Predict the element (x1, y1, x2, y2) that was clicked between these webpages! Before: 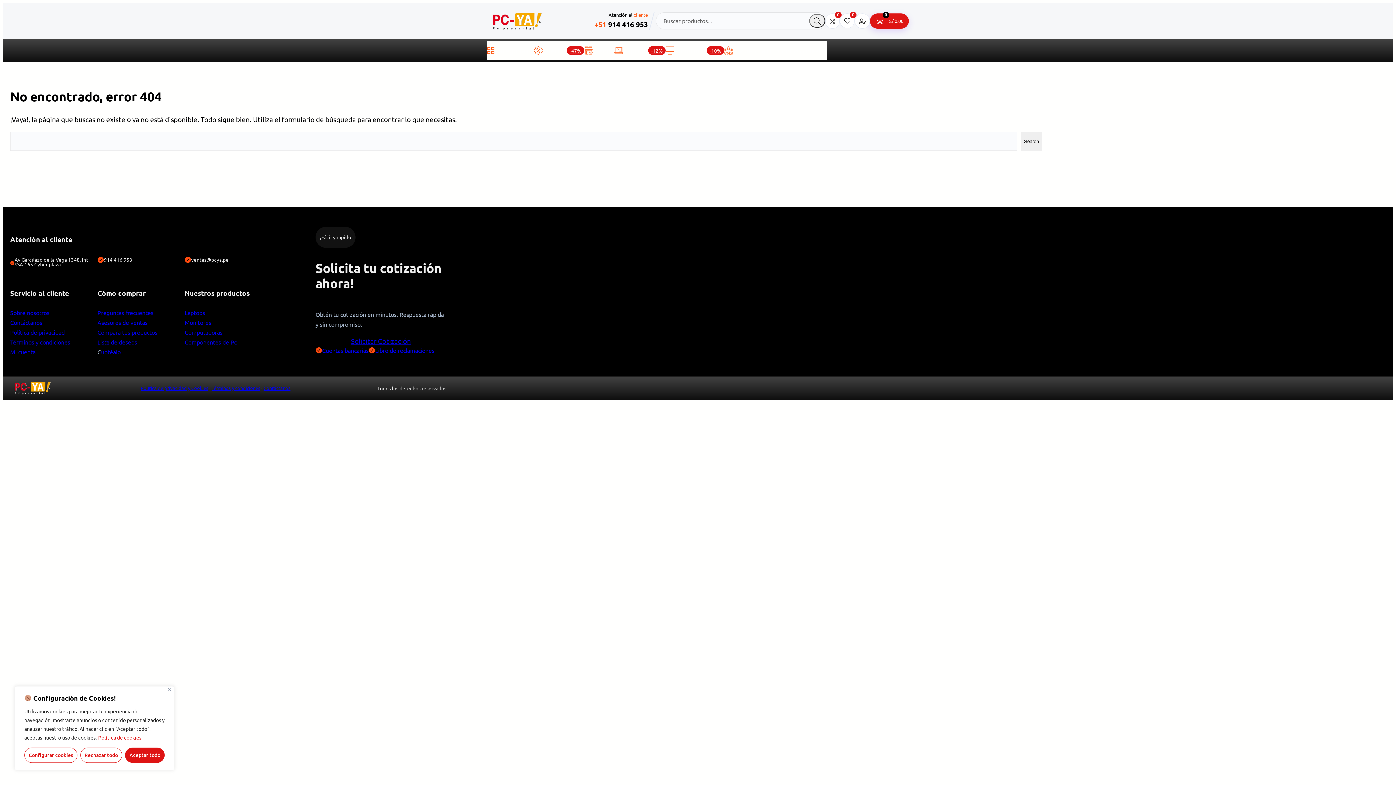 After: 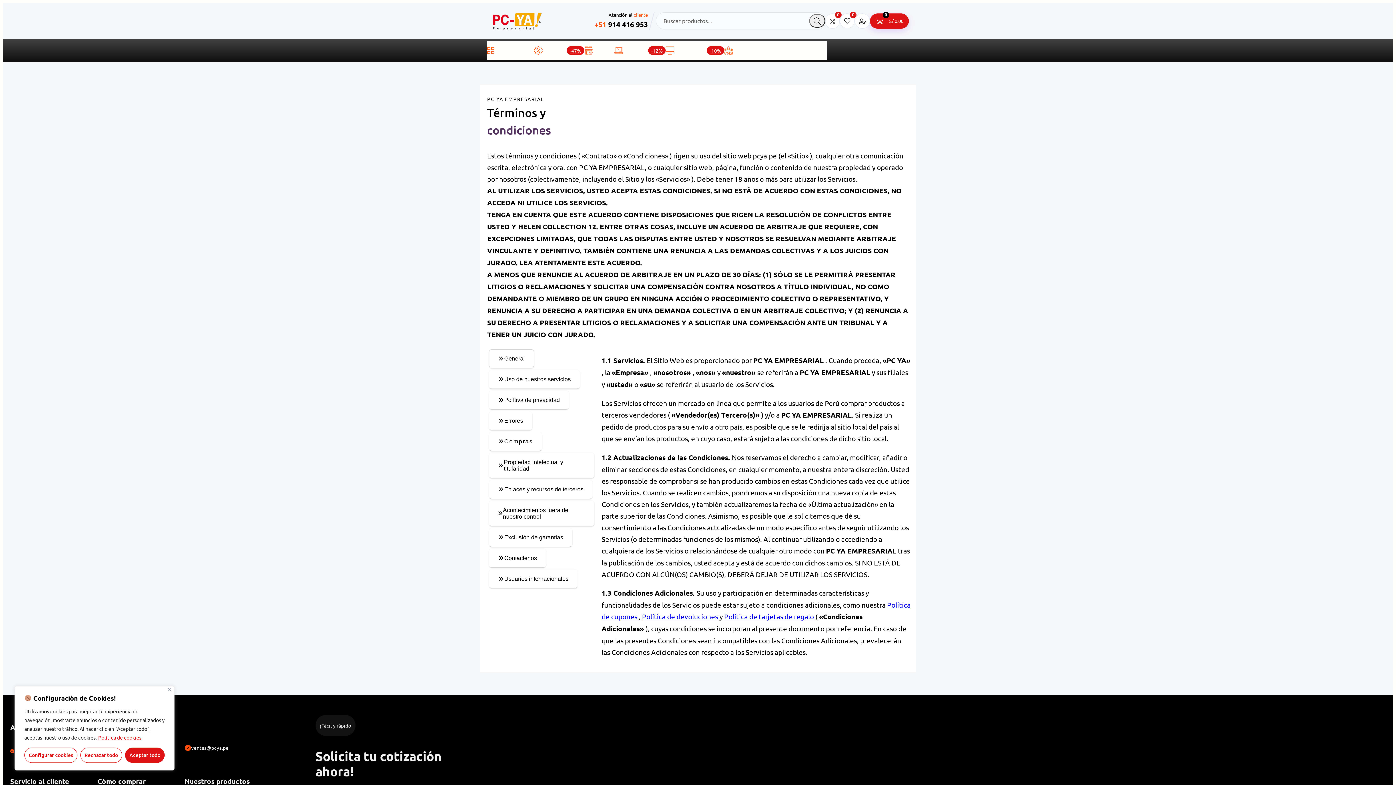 Action: label: Términos y condiciones bbox: (211, 385, 260, 391)